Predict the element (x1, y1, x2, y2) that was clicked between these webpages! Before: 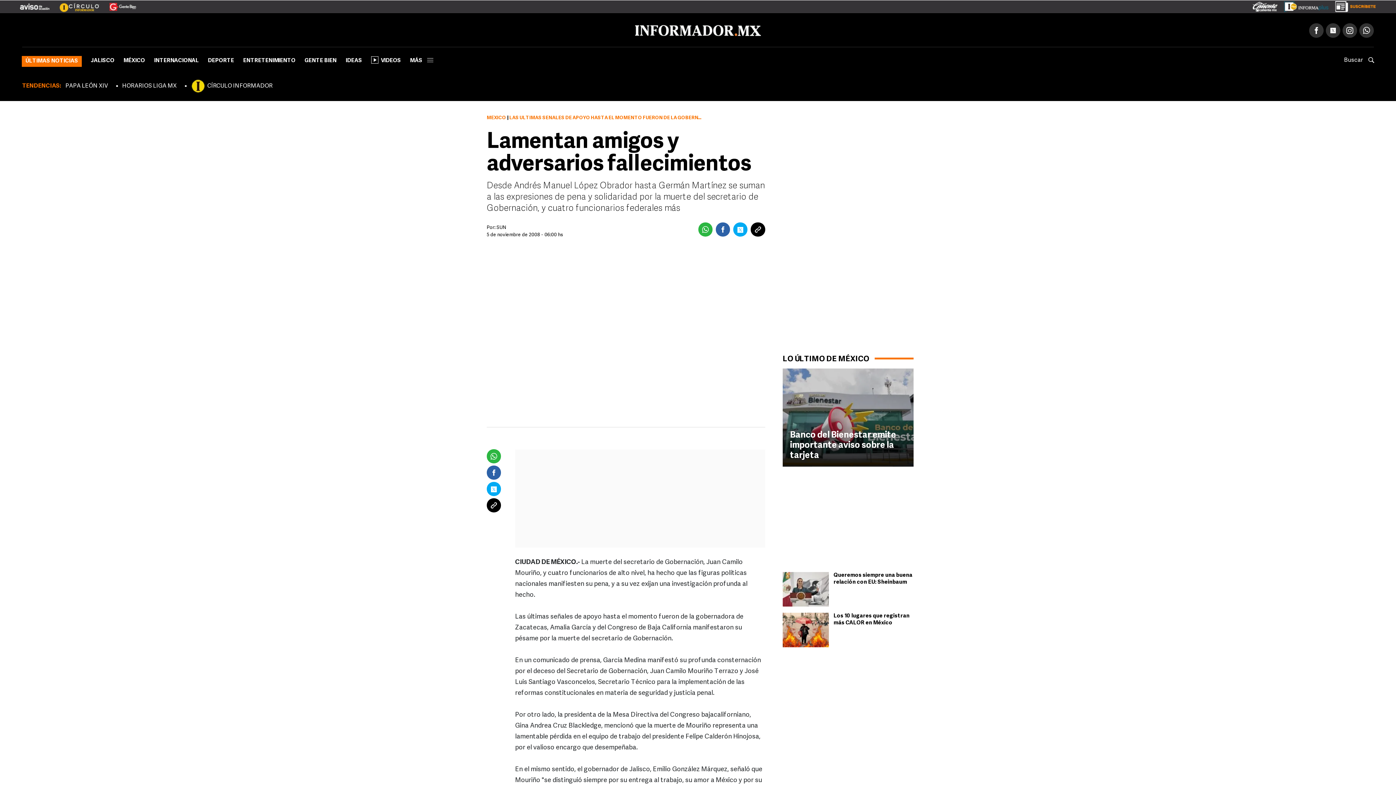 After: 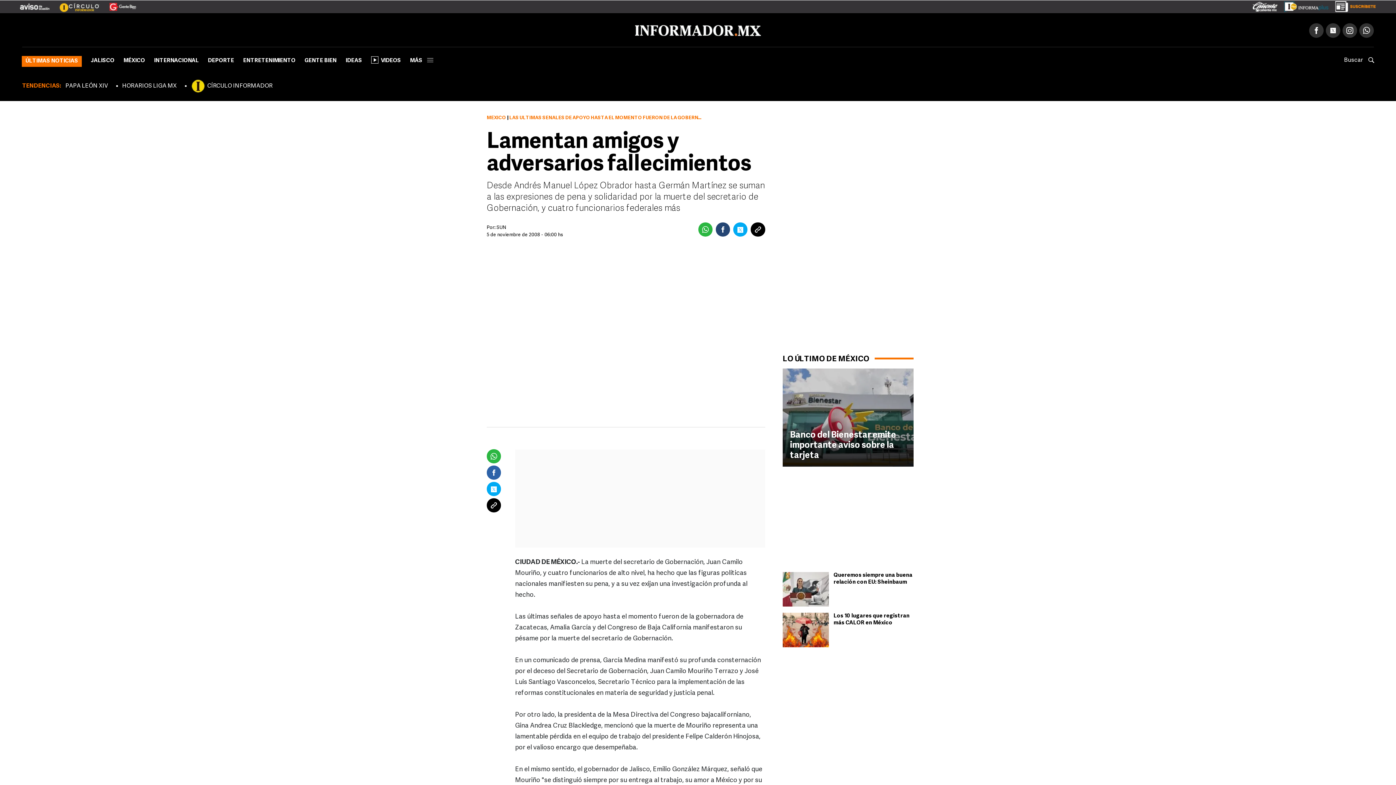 Action: bbox: (716, 222, 730, 236)